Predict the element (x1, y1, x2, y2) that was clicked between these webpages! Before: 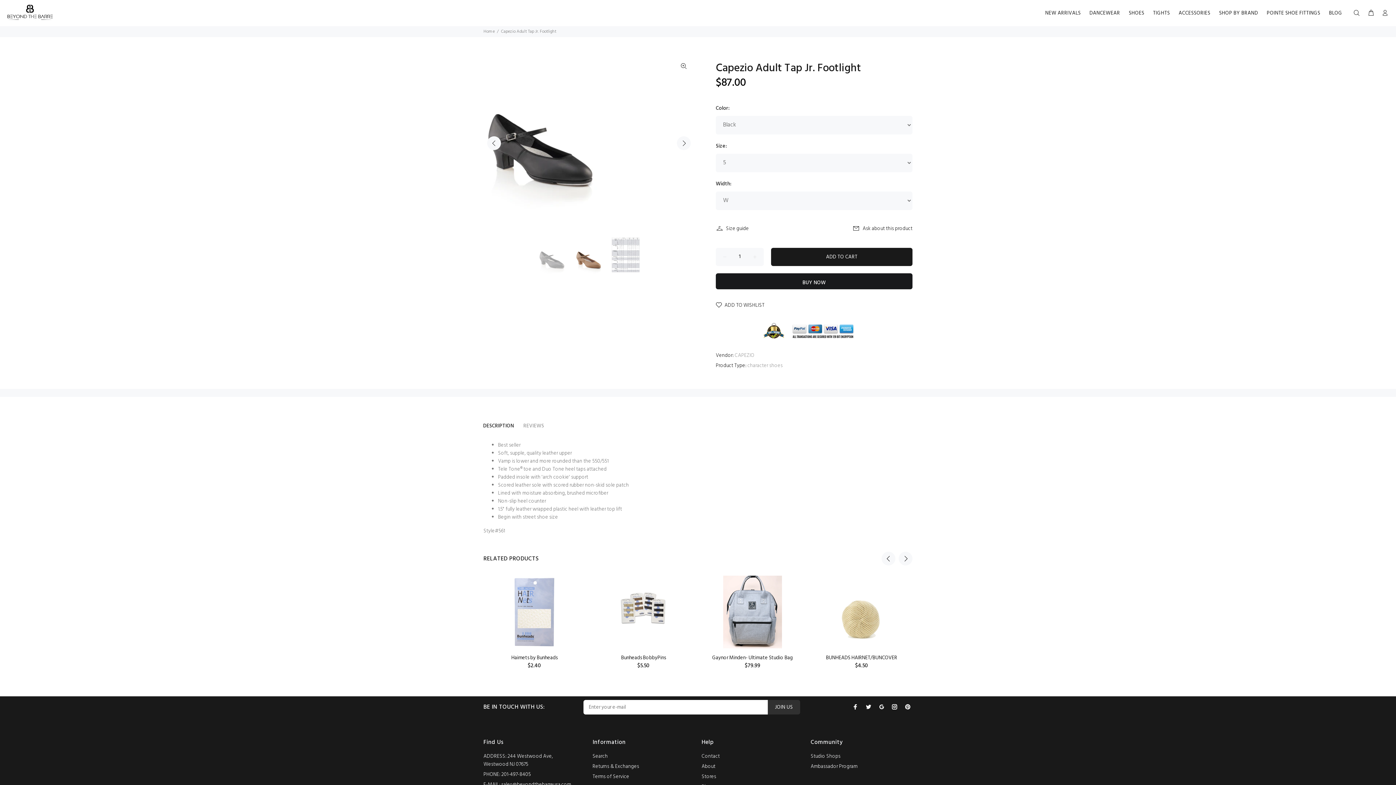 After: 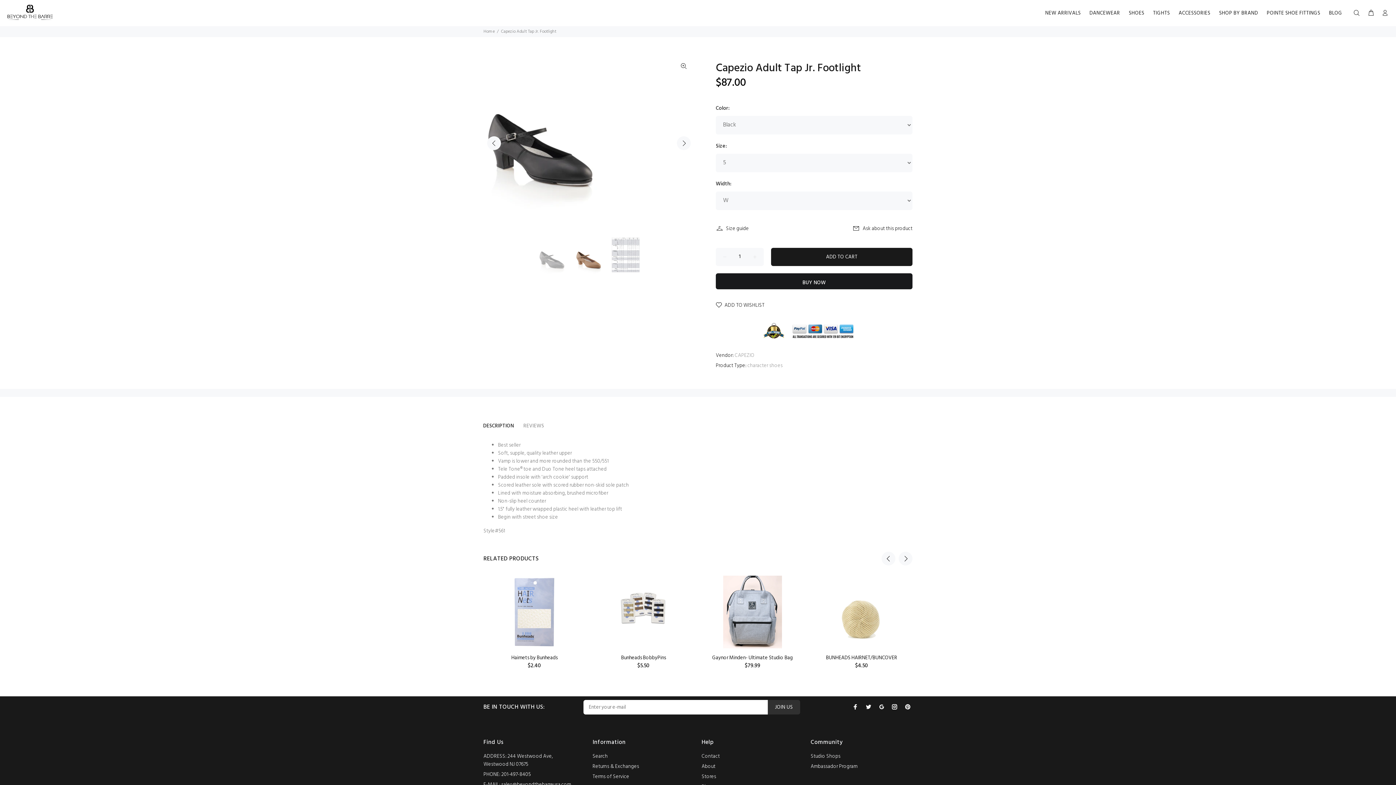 Action: bbox: (478, 420, 518, 433) label: DESCRIPTION